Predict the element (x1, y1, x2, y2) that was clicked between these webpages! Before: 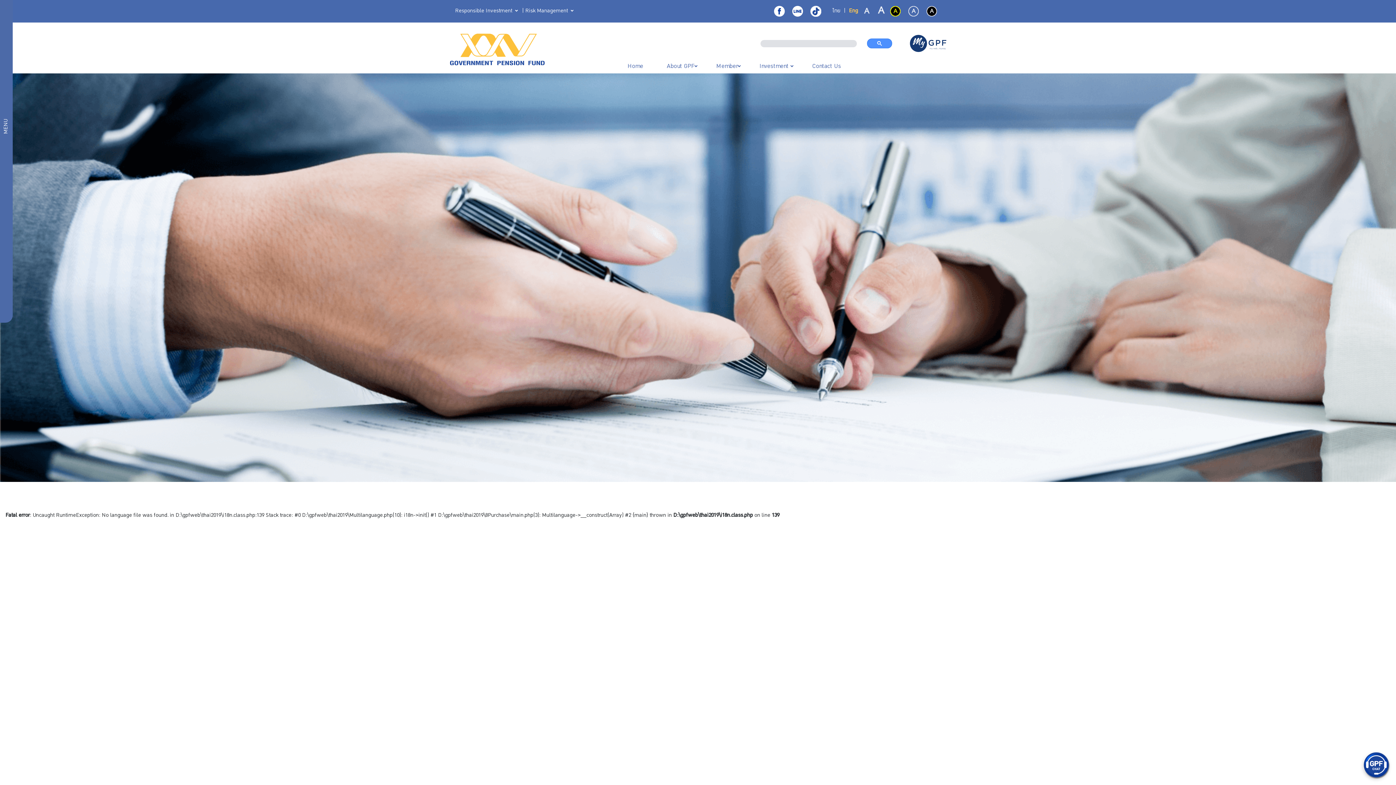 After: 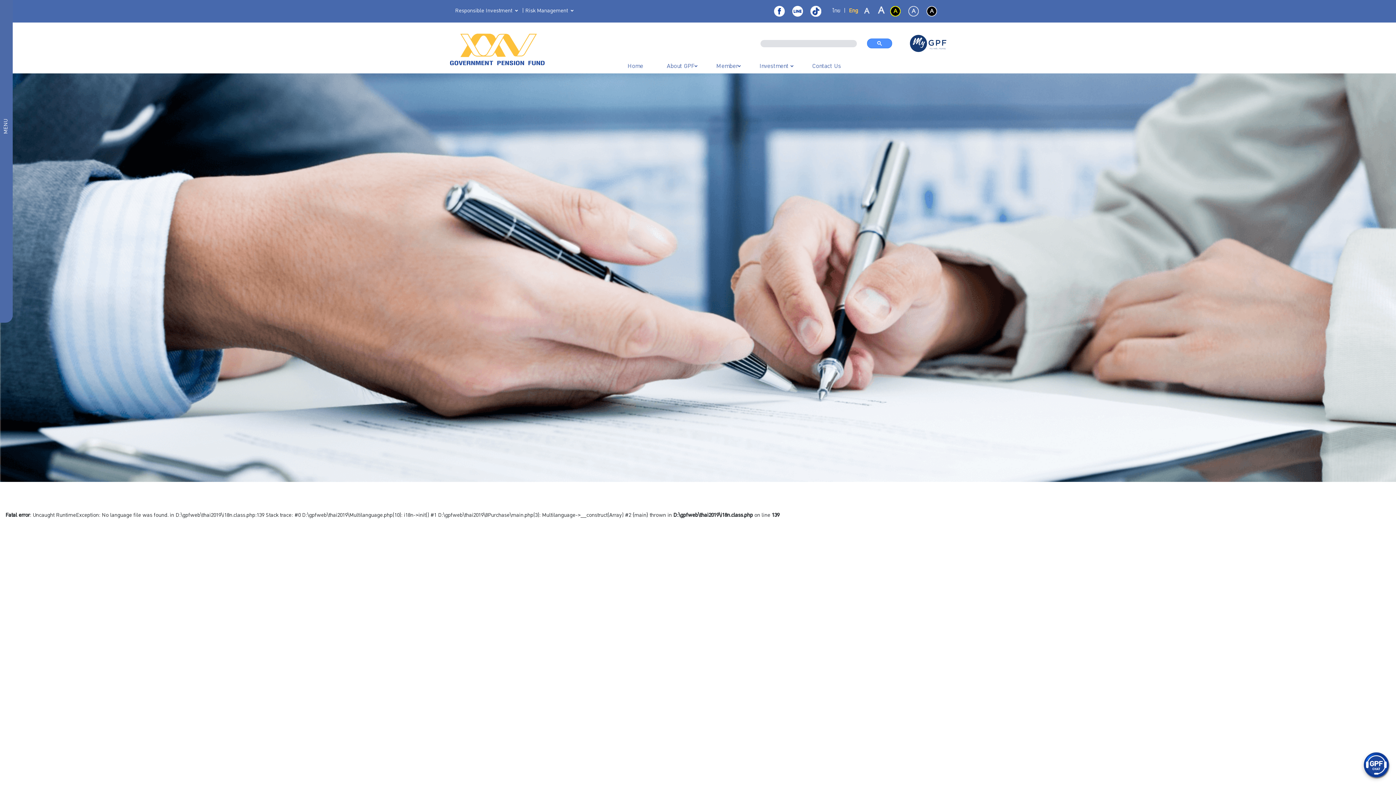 Action: bbox: (910, 42, 946, 46)